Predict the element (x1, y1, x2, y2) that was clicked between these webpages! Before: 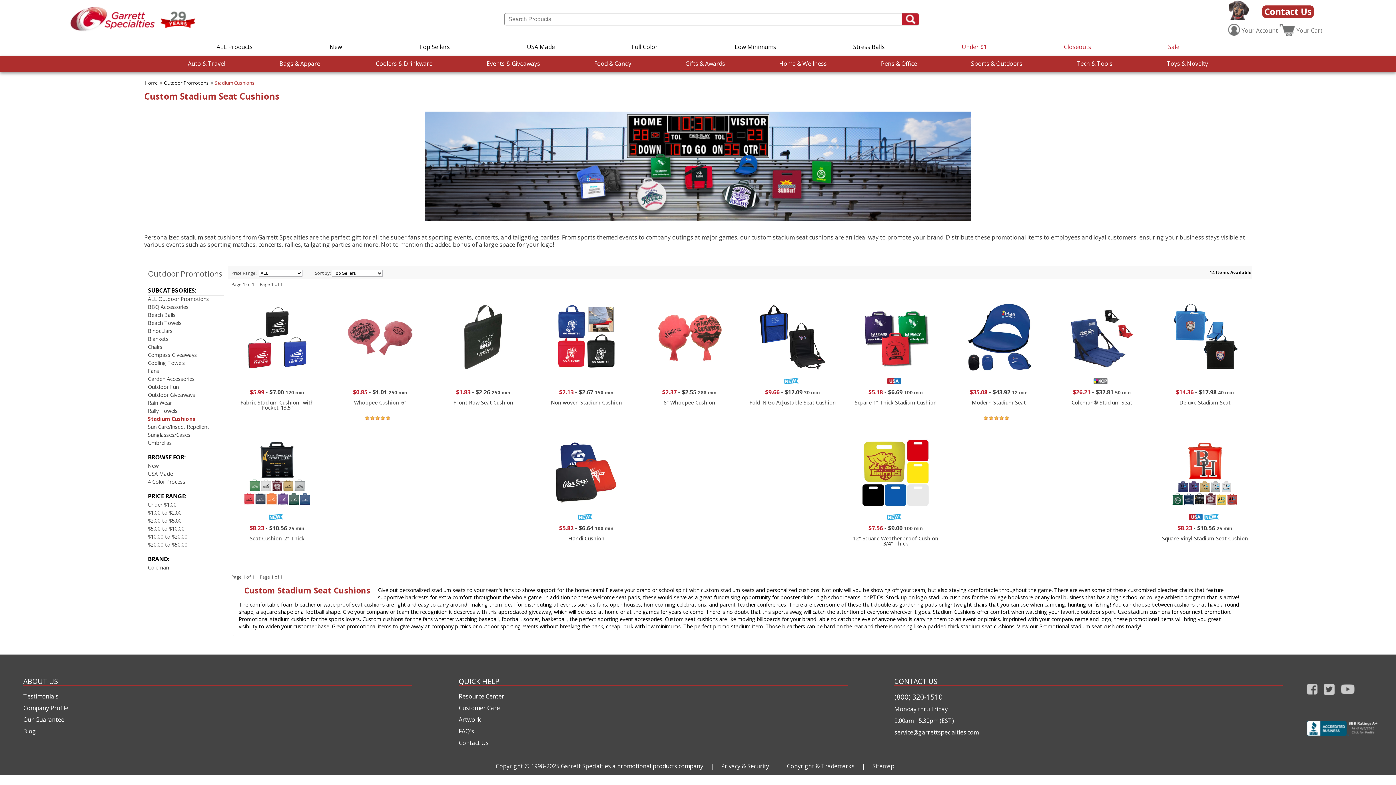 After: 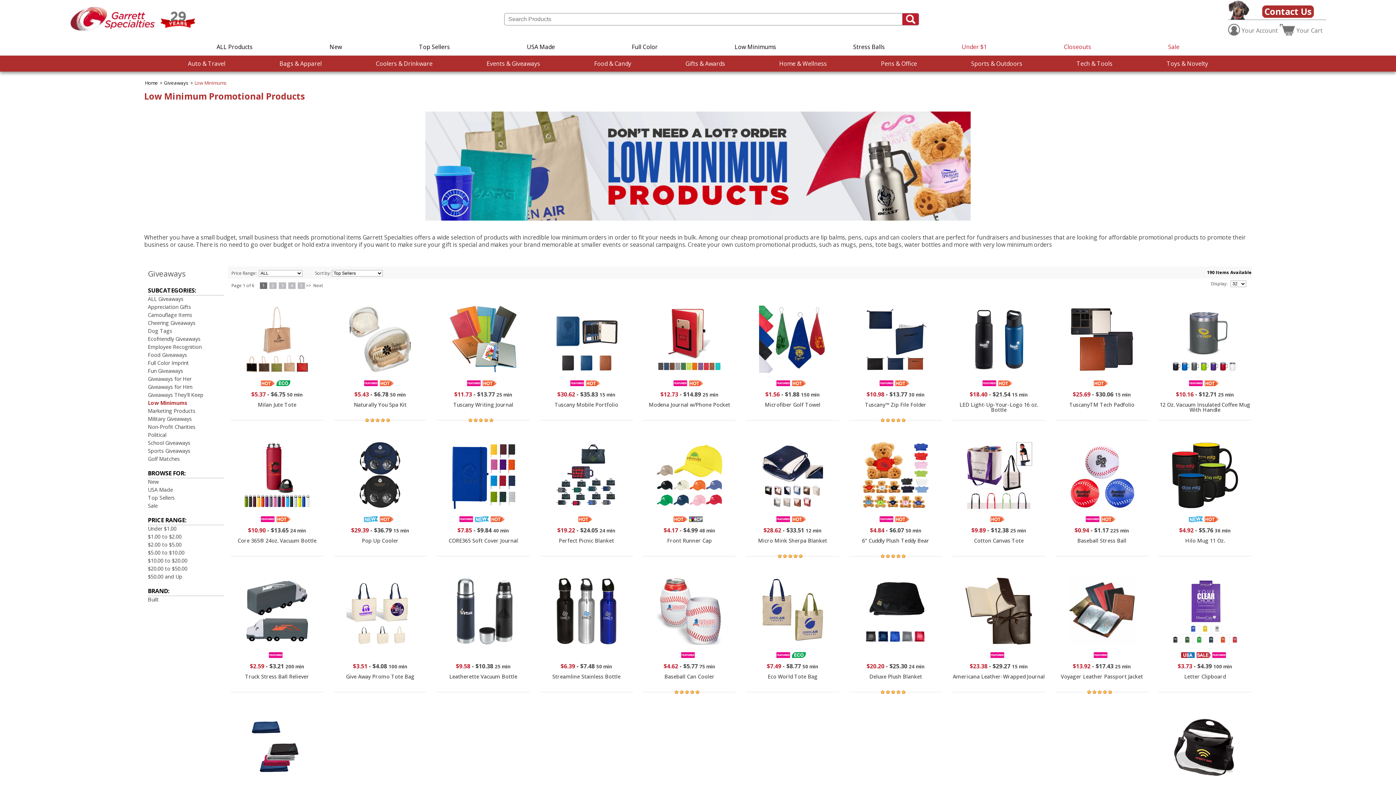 Action: label: Low Minimums bbox: (734, 44, 776, 49)